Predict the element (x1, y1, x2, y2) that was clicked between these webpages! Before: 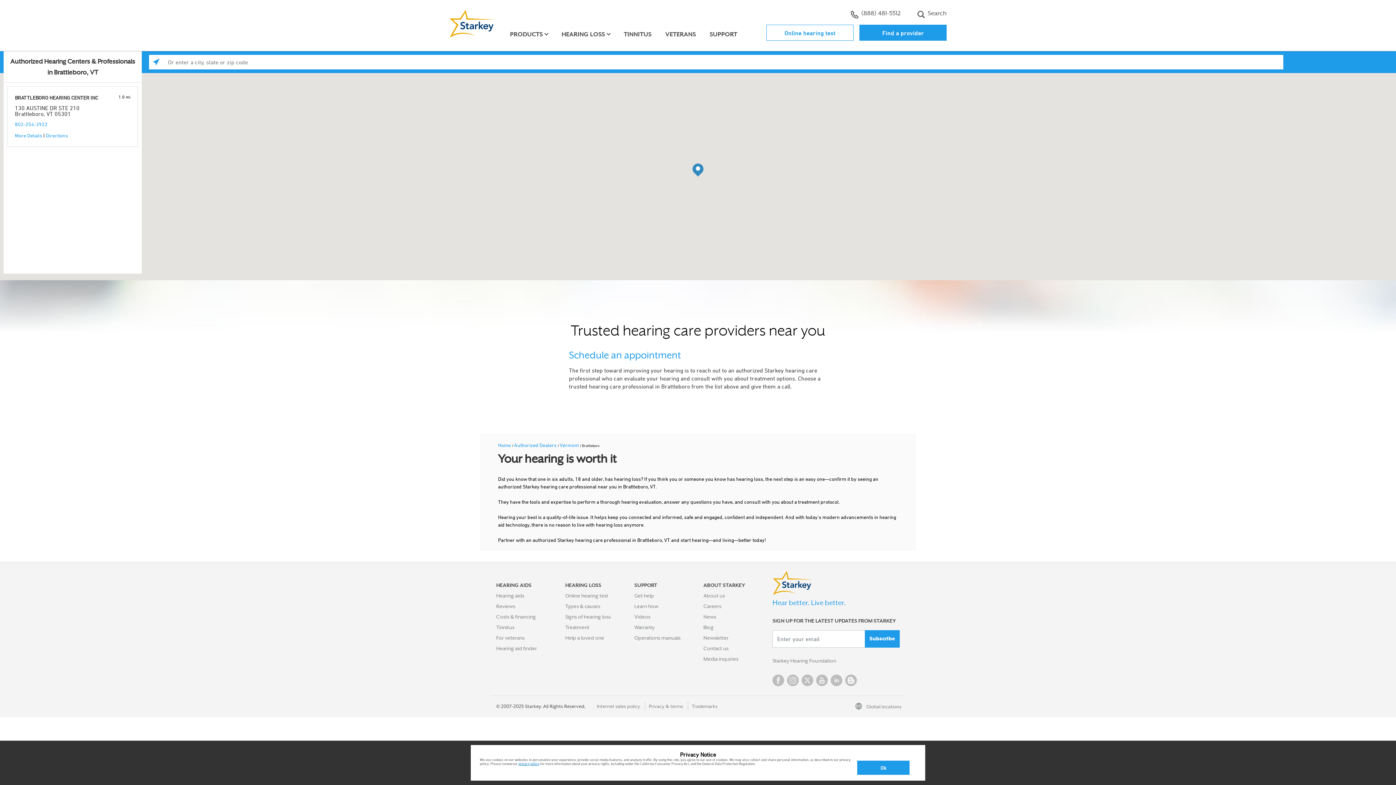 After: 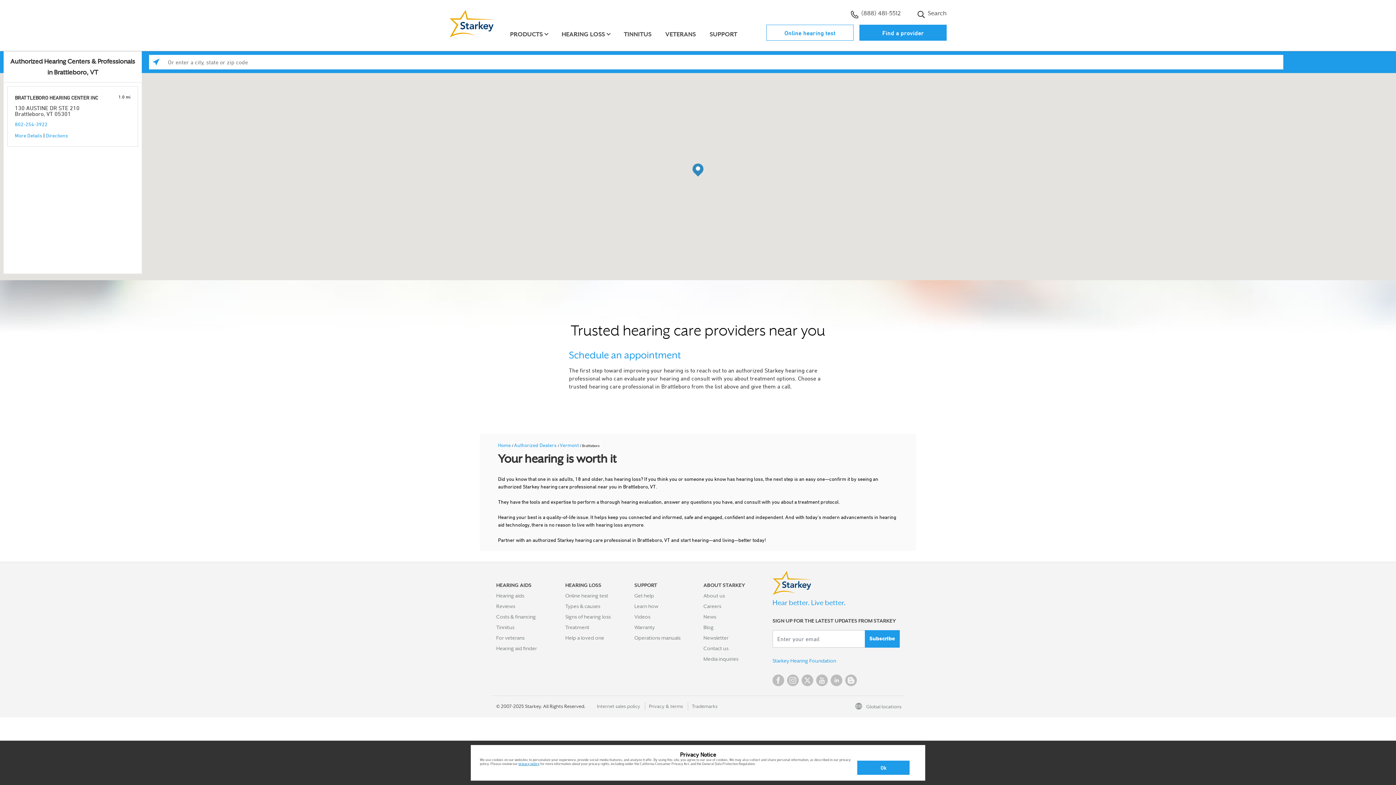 Action: bbox: (772, 656, 900, 665) label: Starkey Hearing Foundation